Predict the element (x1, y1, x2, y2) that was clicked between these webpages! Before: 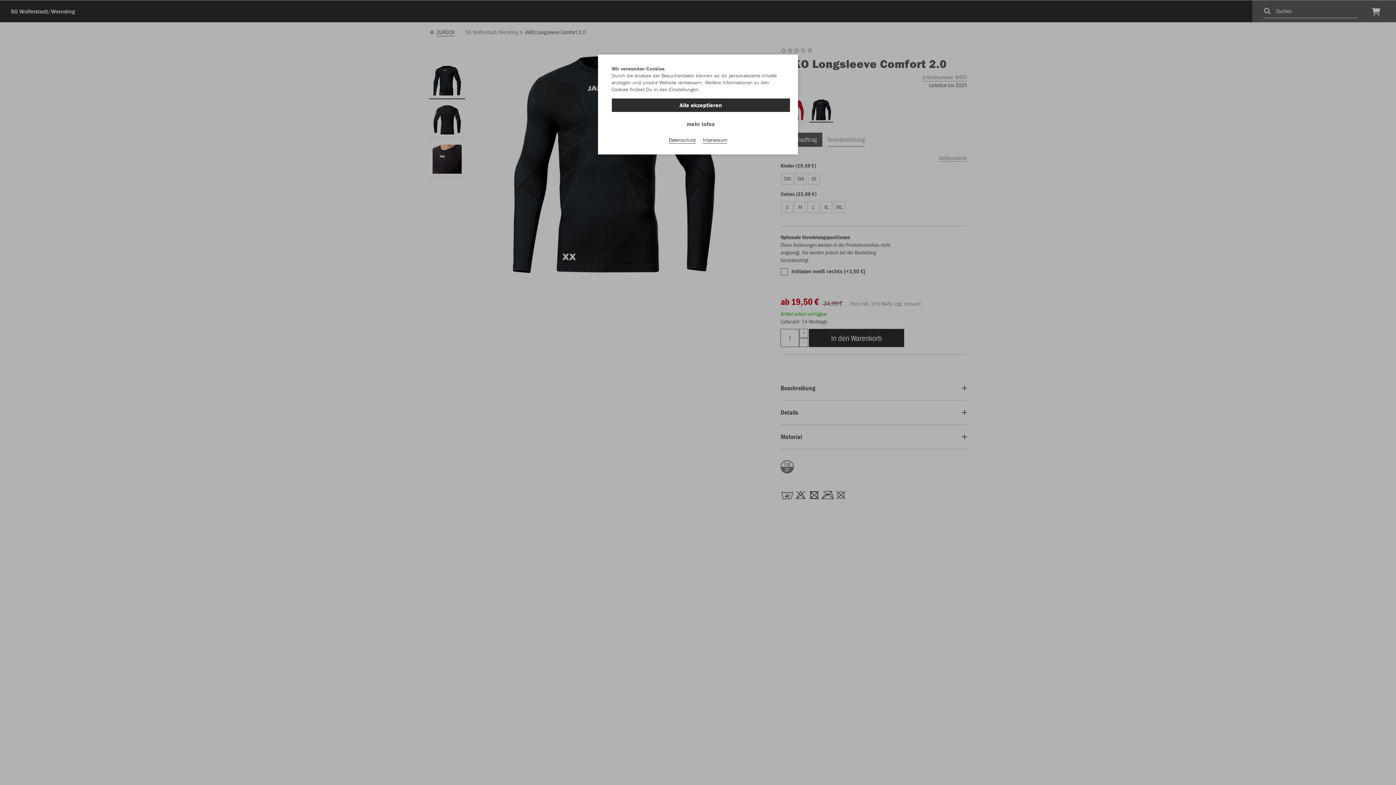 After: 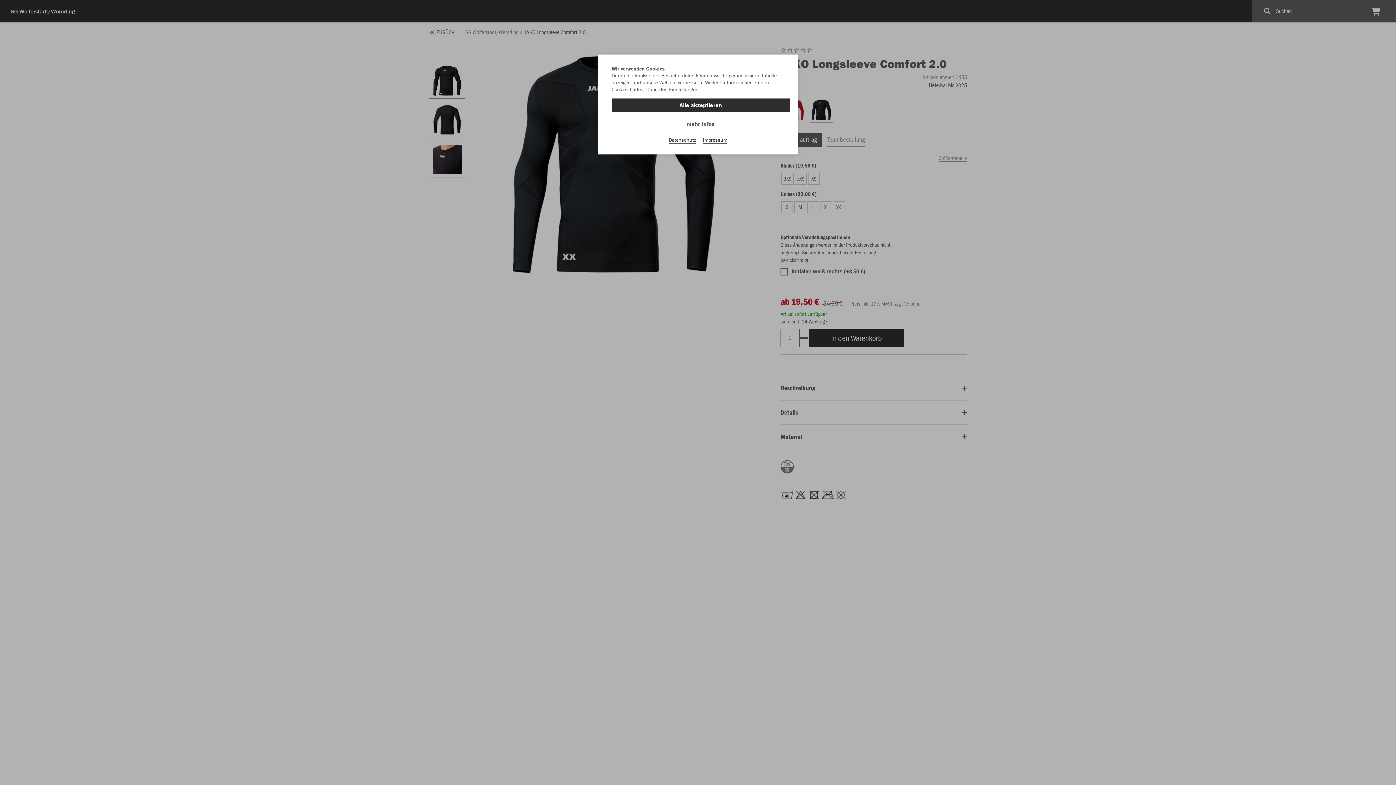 Action: bbox: (668, 136, 696, 143) label: Datenschutz